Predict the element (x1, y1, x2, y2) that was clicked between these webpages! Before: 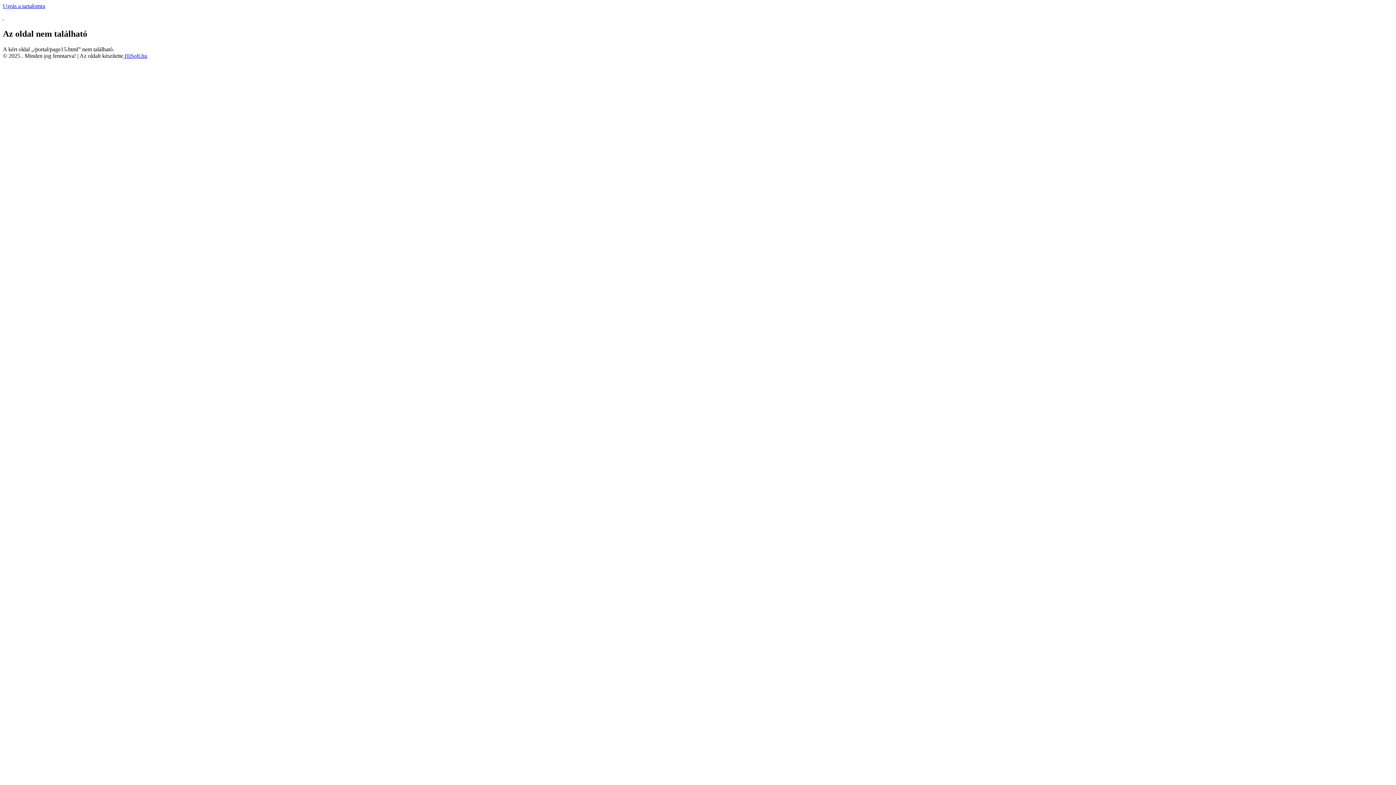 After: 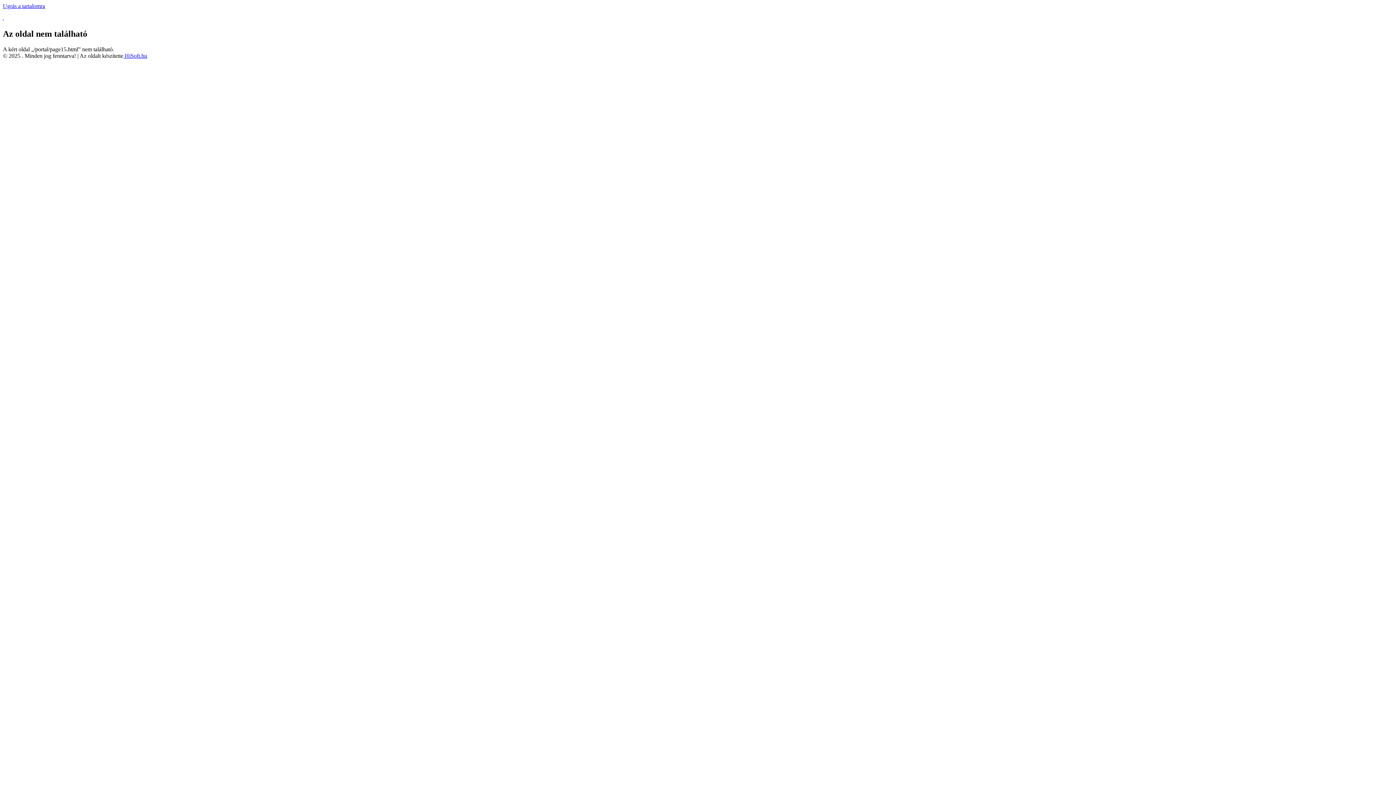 Action: bbox: (2, 2, 45, 9) label: Ugrás a tartalomra